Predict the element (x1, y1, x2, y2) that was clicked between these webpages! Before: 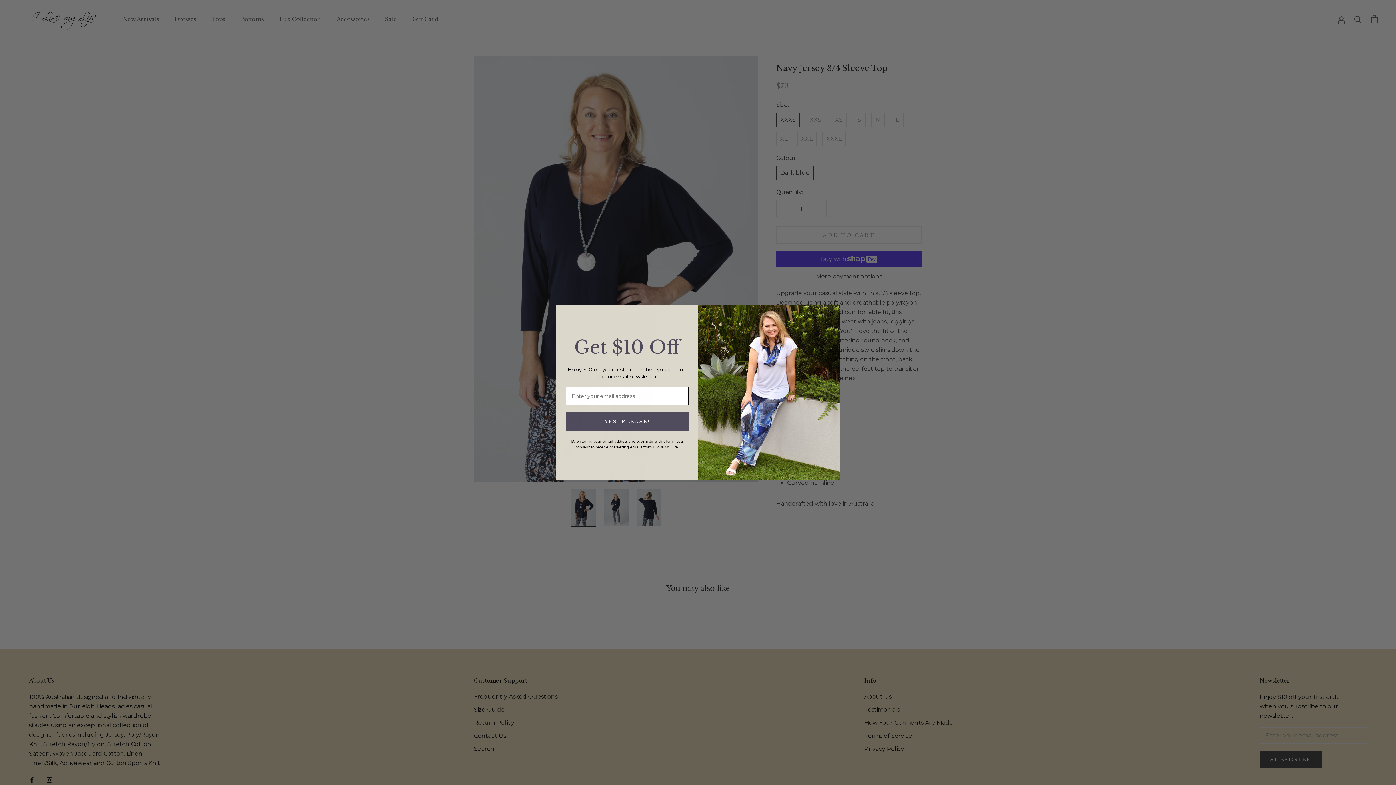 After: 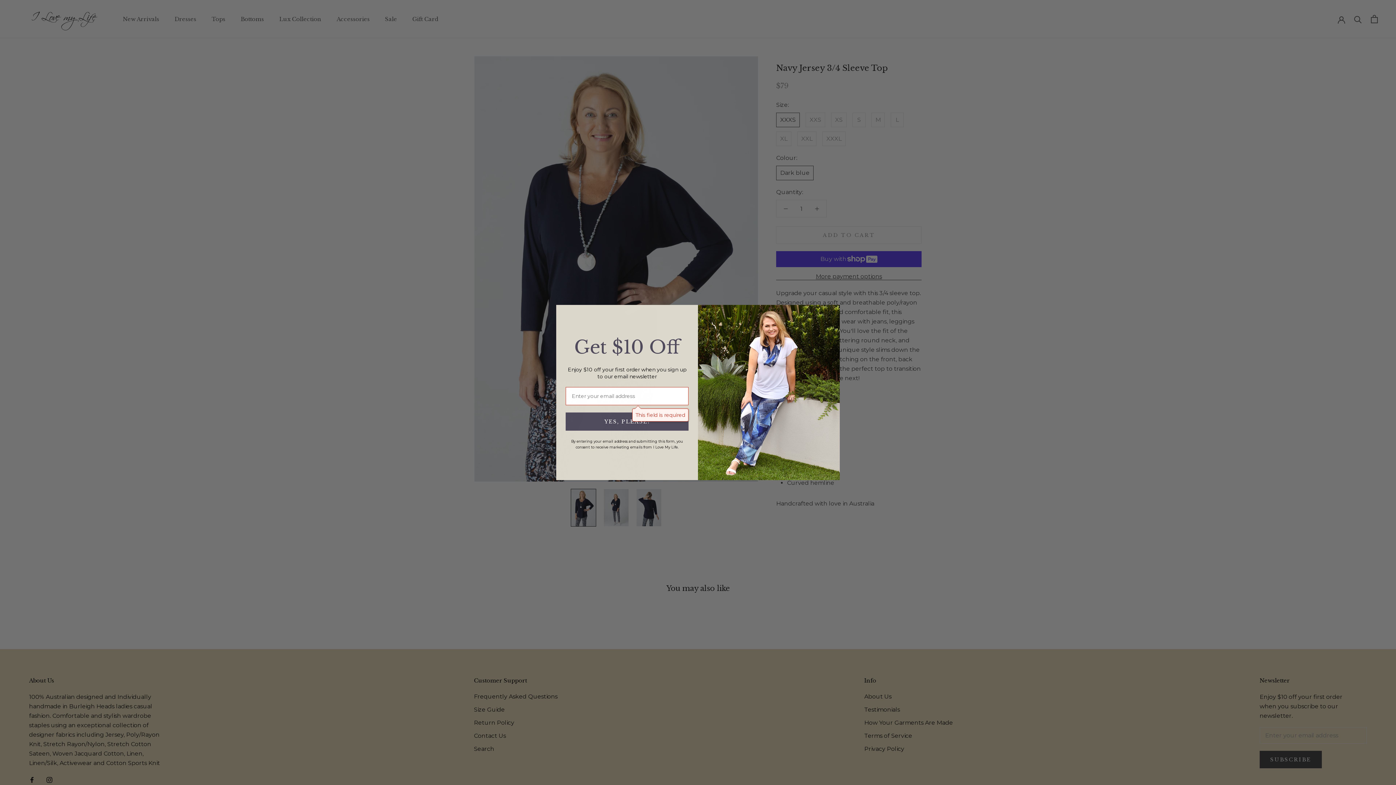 Action: label: YES, PLEASE! bbox: (565, 418, 688, 436)